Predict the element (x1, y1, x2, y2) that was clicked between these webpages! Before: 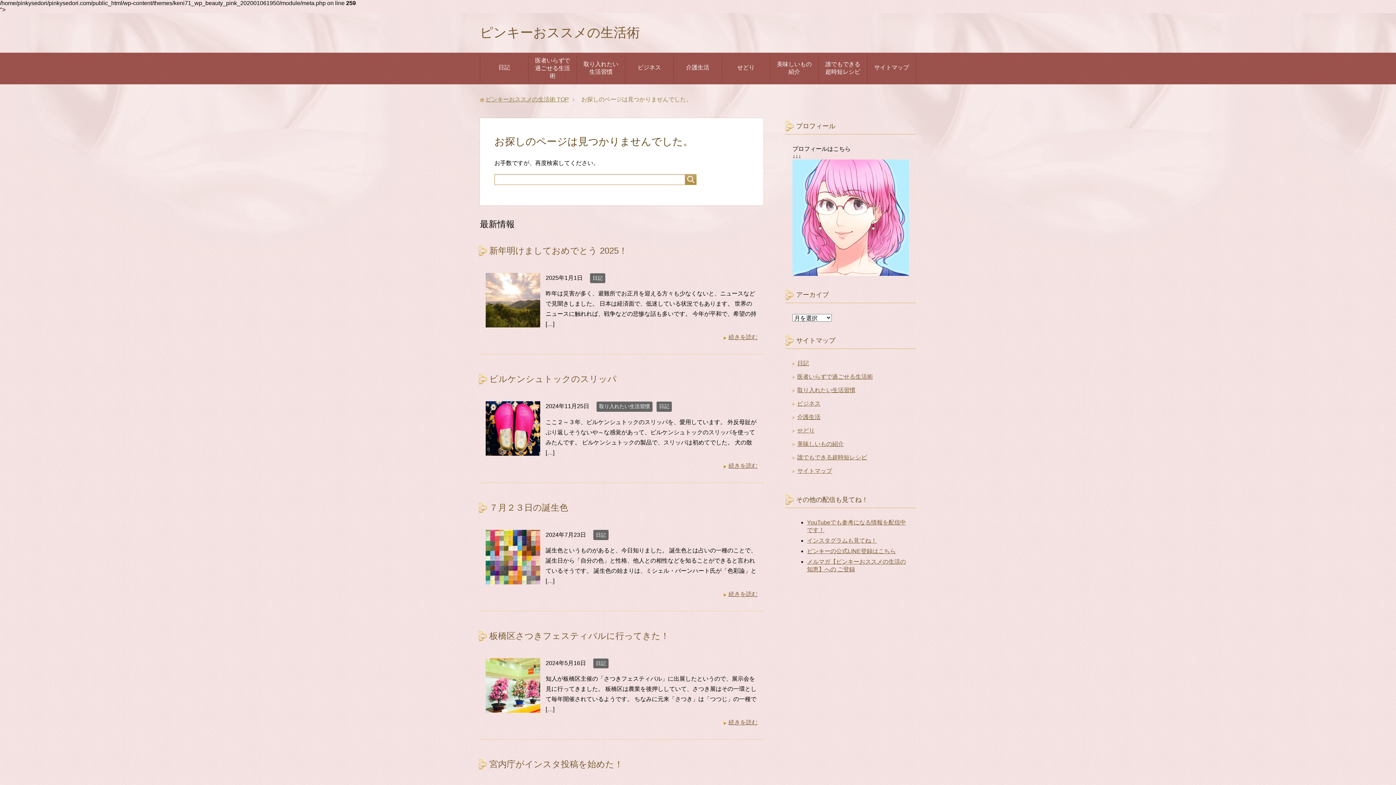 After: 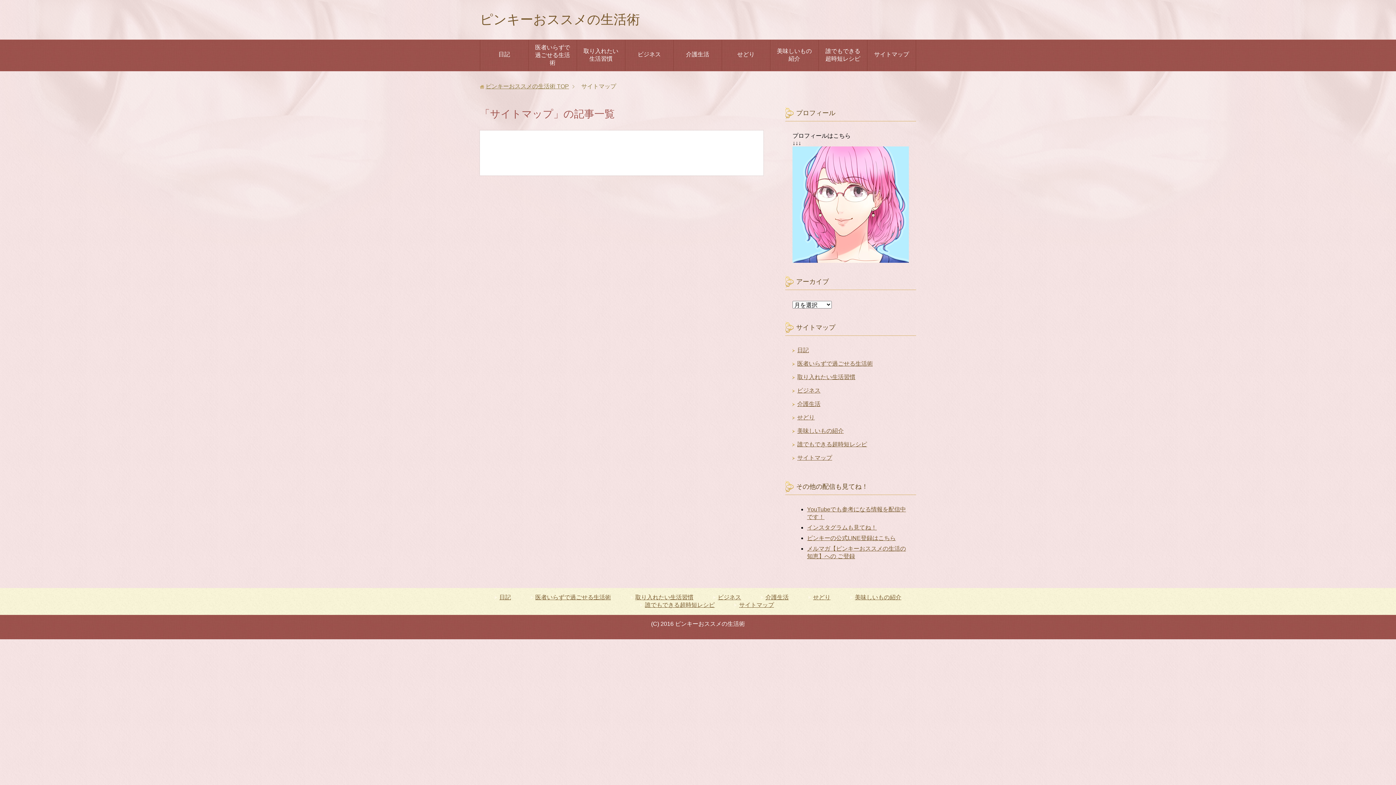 Action: label: サイトマップ bbox: (797, 468, 832, 474)